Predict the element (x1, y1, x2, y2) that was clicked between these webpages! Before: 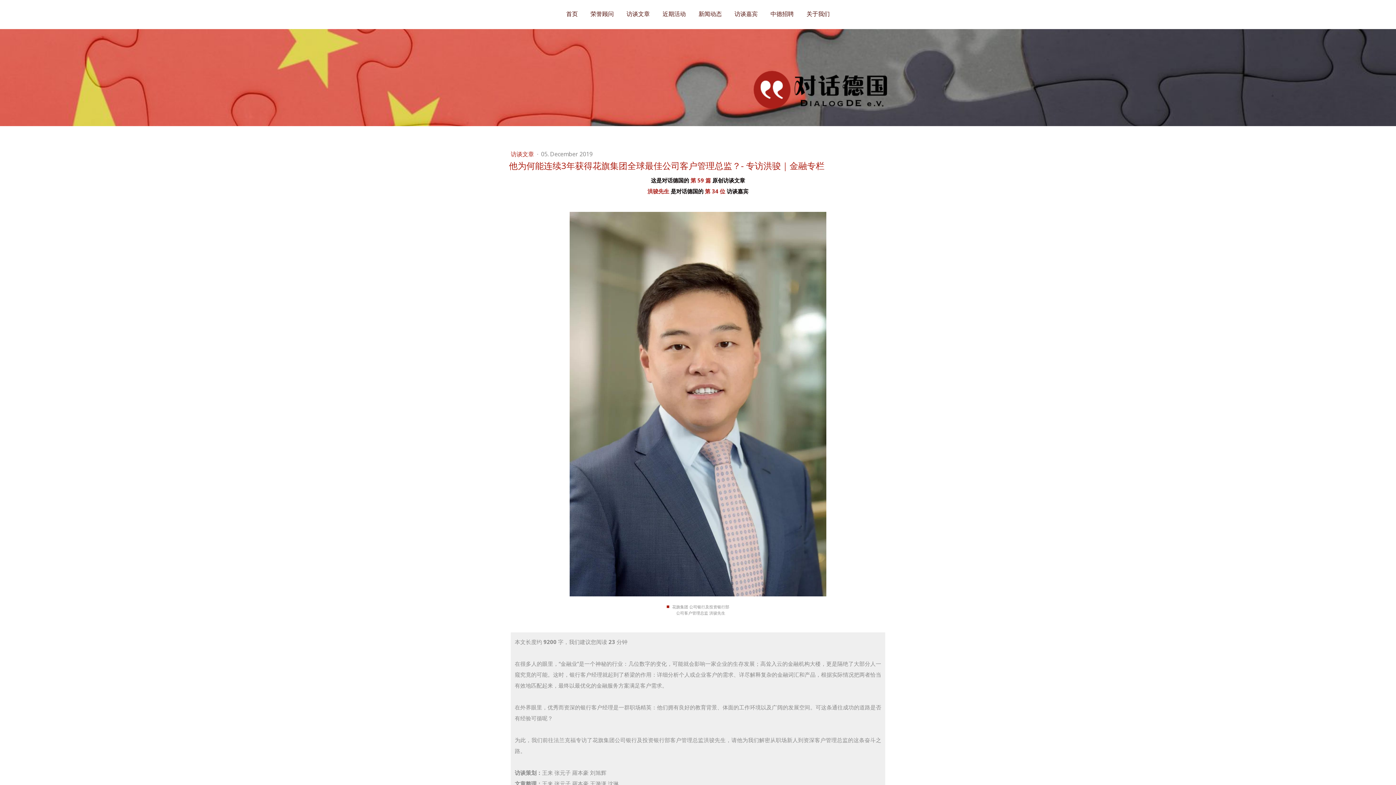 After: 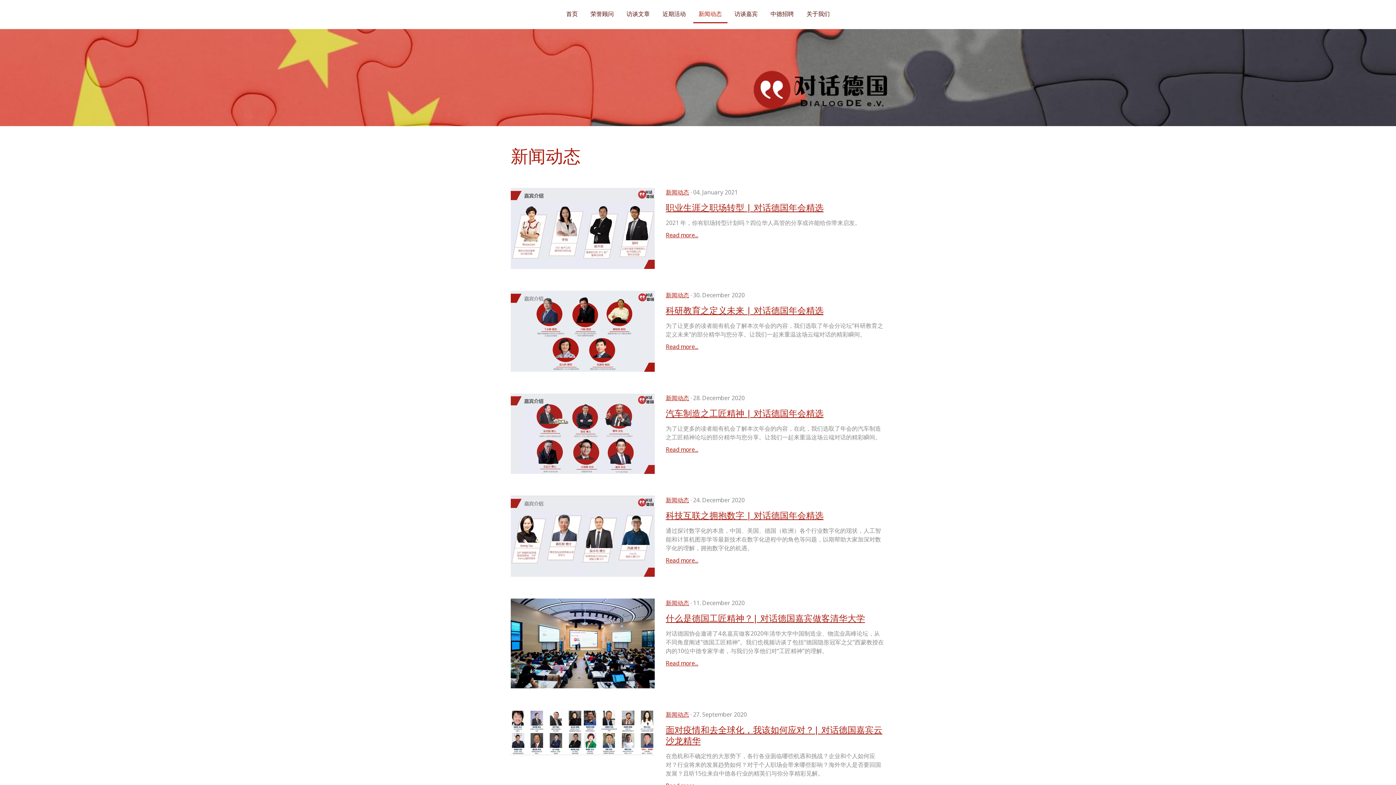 Action: bbox: (693, 6, 727, 23) label: 新闻动态